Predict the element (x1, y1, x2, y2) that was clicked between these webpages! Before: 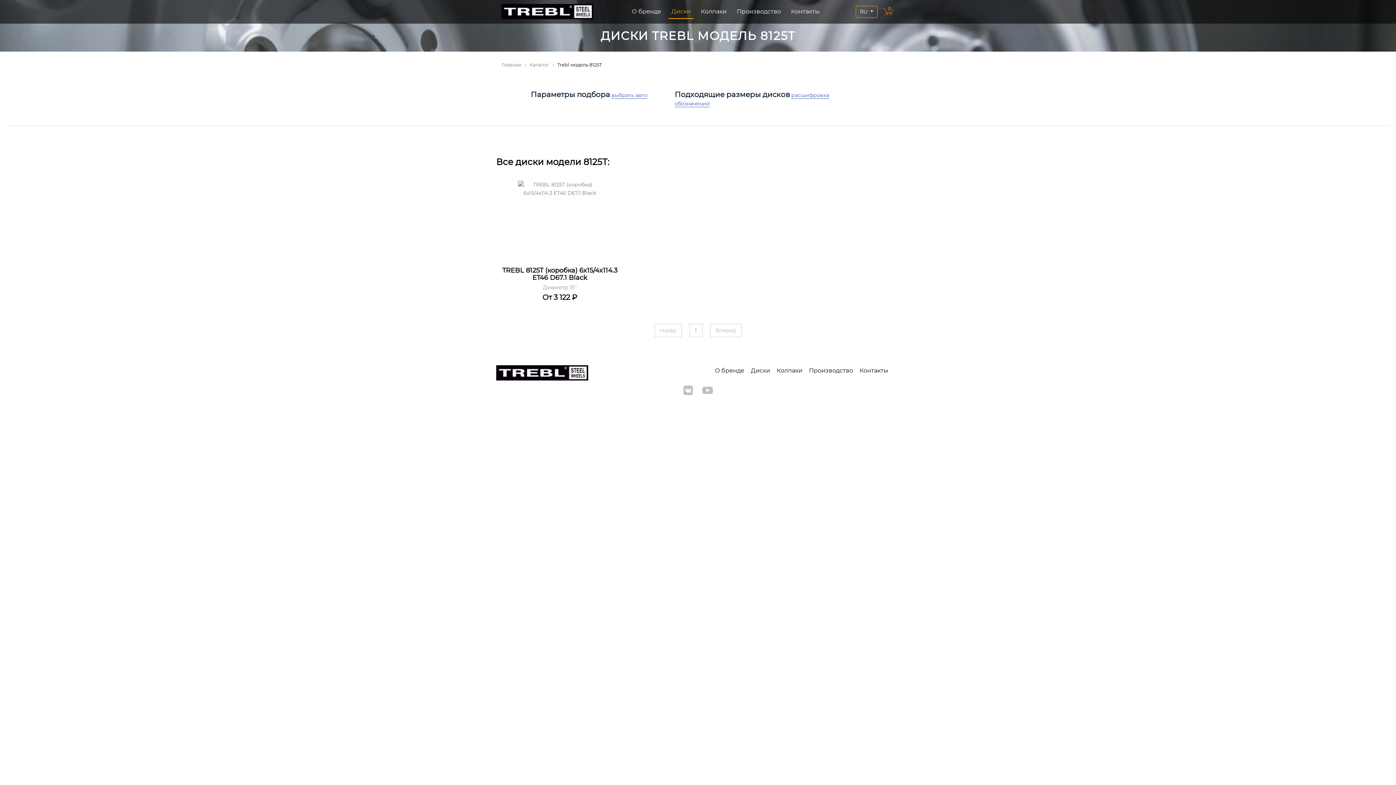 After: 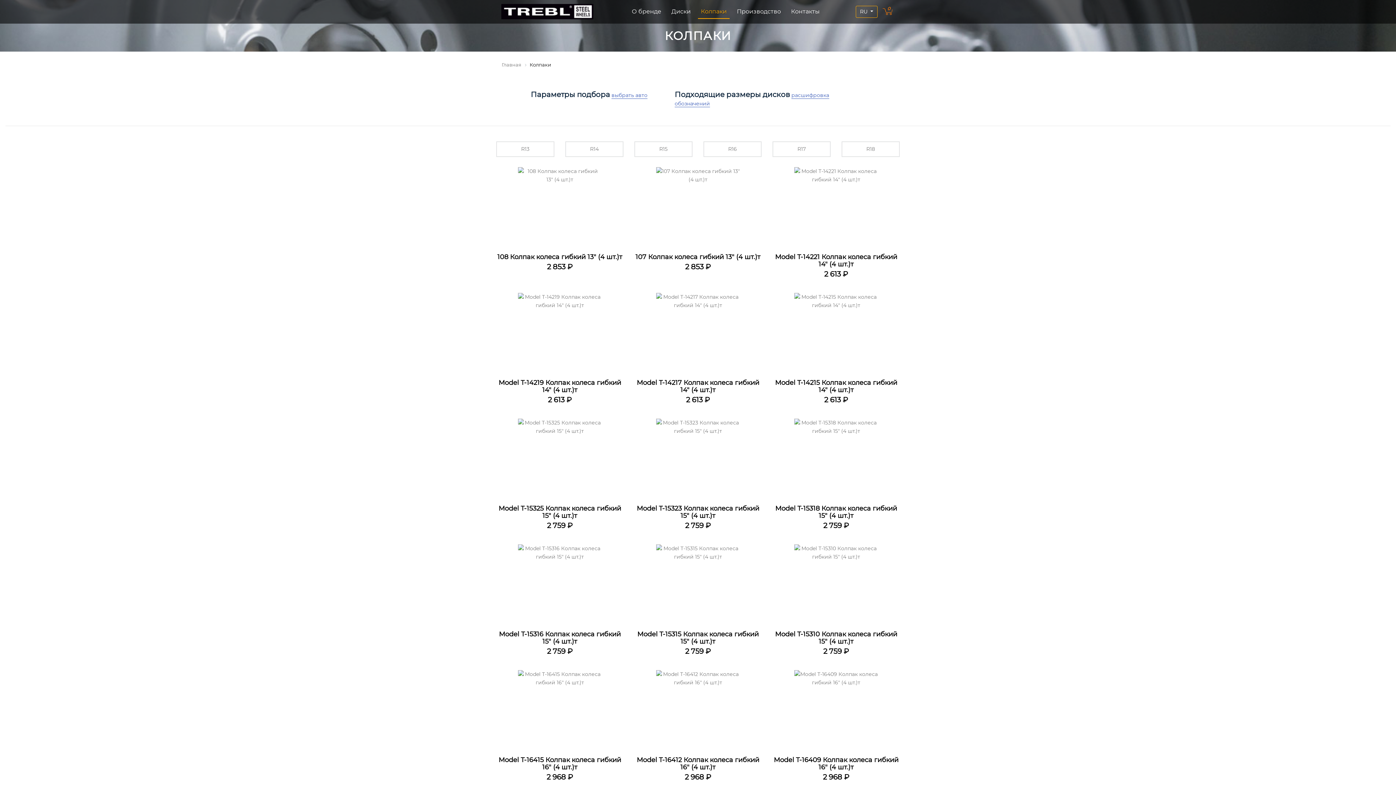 Action: bbox: (698, 4, 729, 18) label: Колпаки